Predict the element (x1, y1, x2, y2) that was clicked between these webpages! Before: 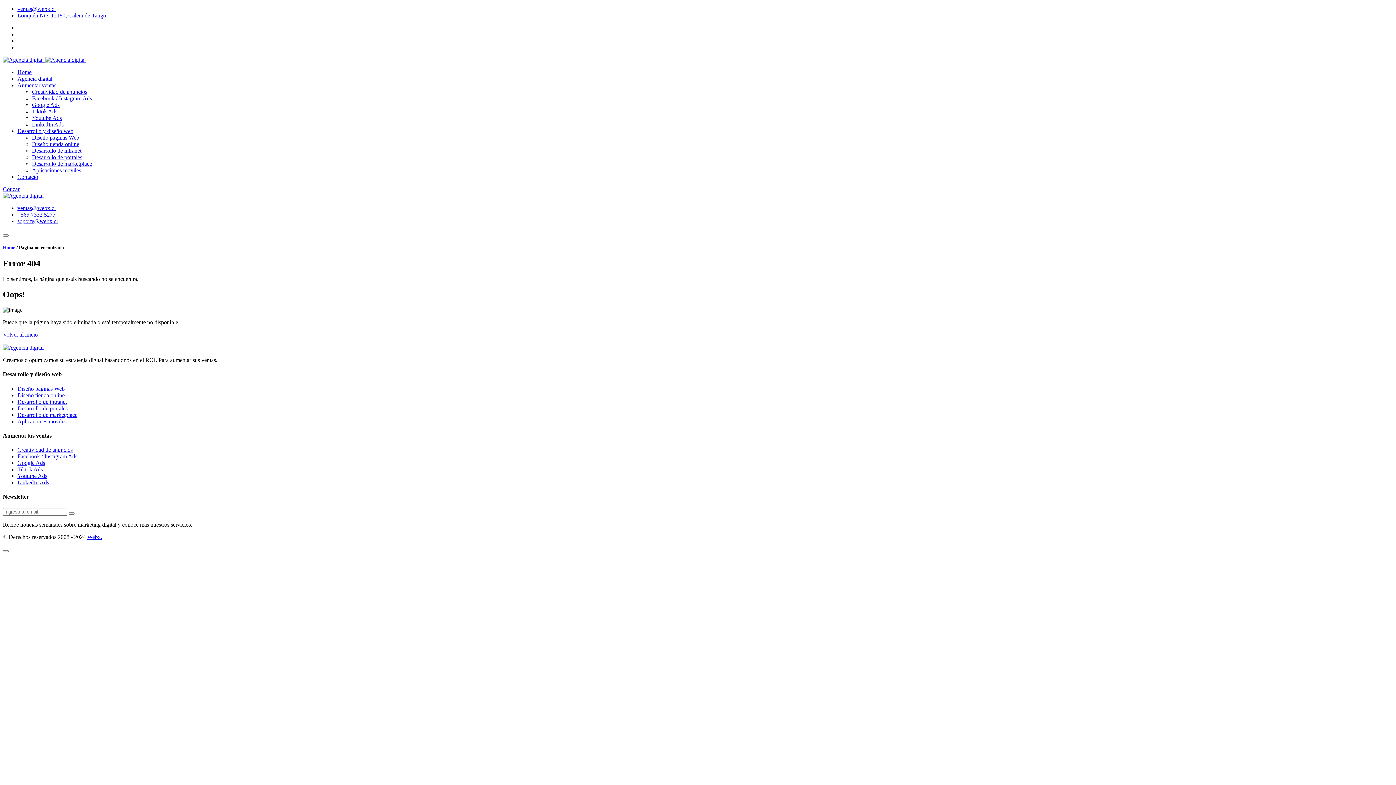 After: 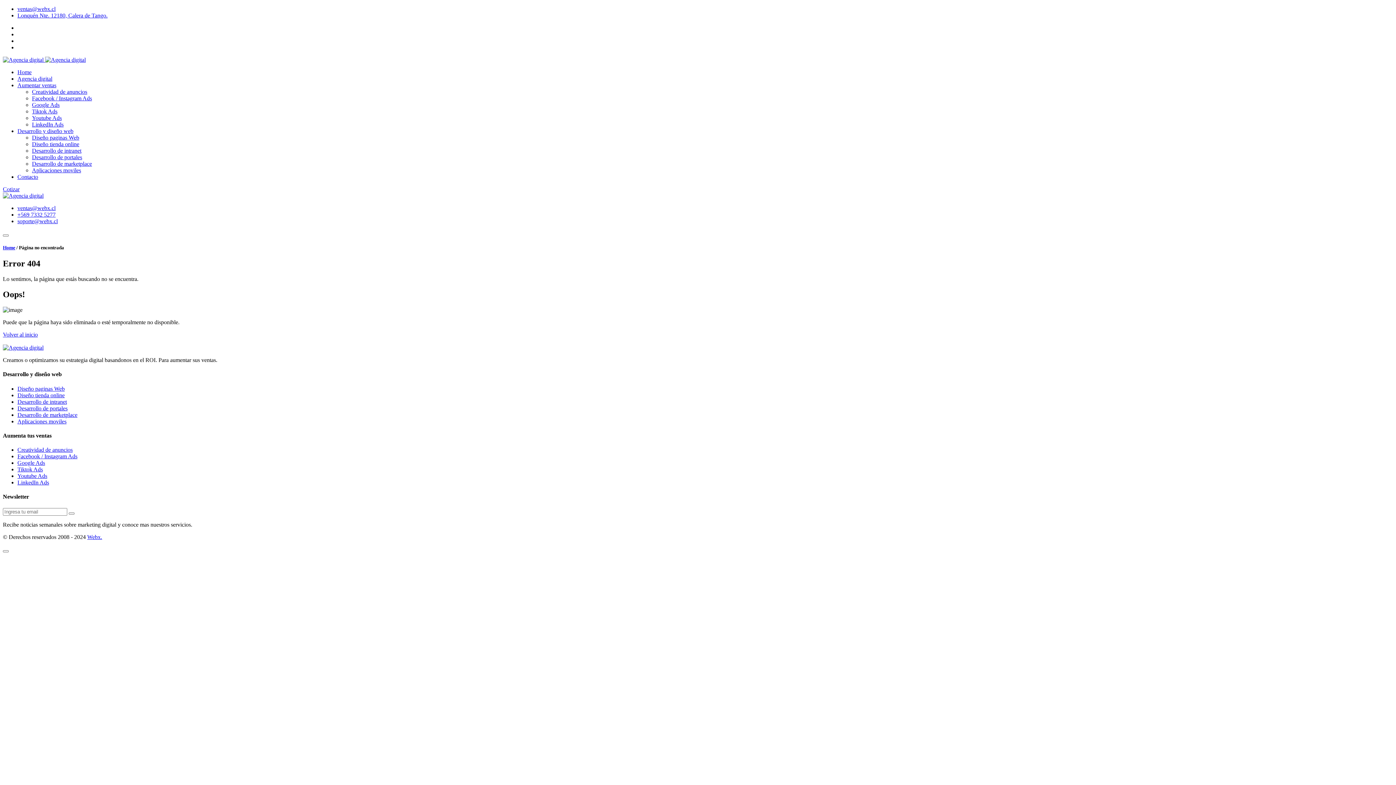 Action: label: Diseño tienda online bbox: (32, 141, 79, 147)